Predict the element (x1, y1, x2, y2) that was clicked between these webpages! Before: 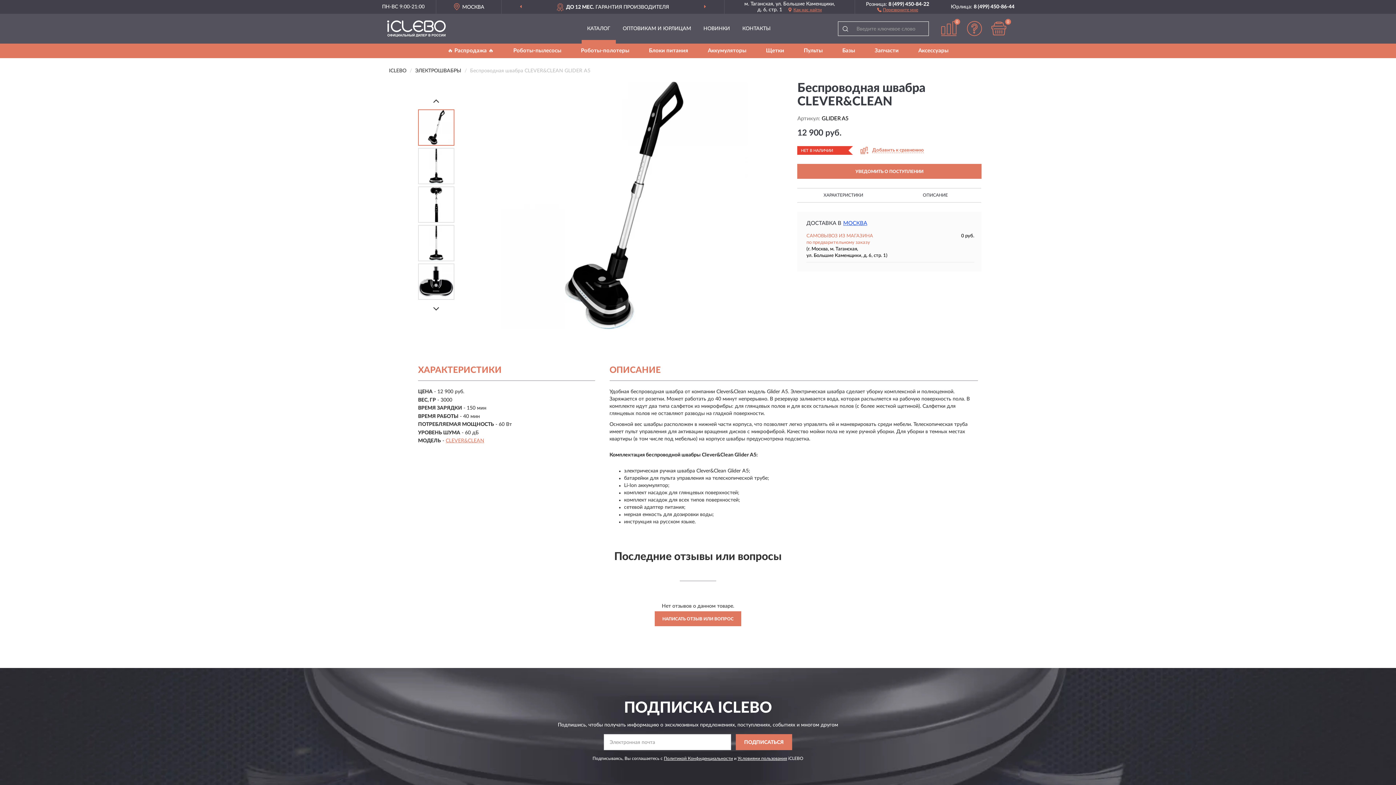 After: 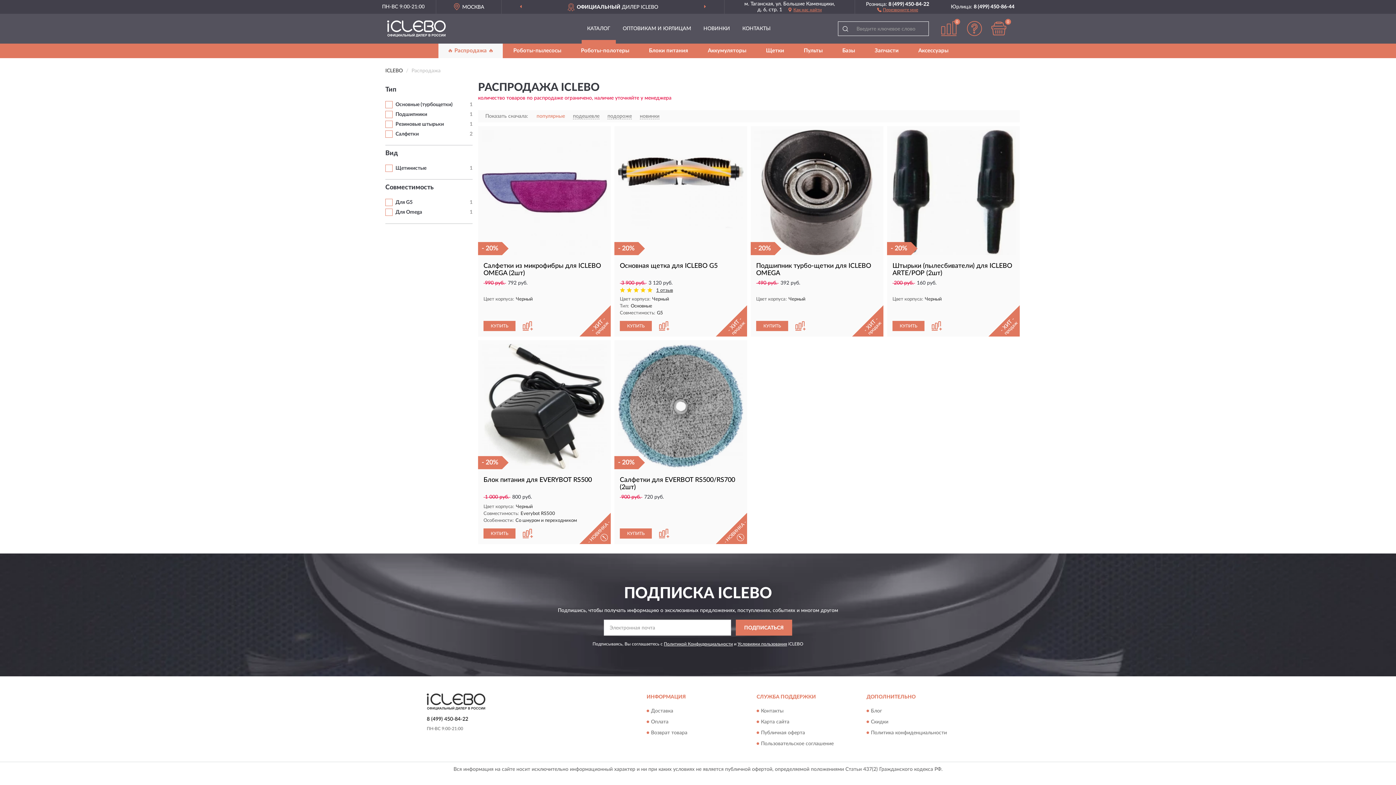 Action: bbox: (438, 43, 502, 58) label: 🔥 Распродажа 🔥